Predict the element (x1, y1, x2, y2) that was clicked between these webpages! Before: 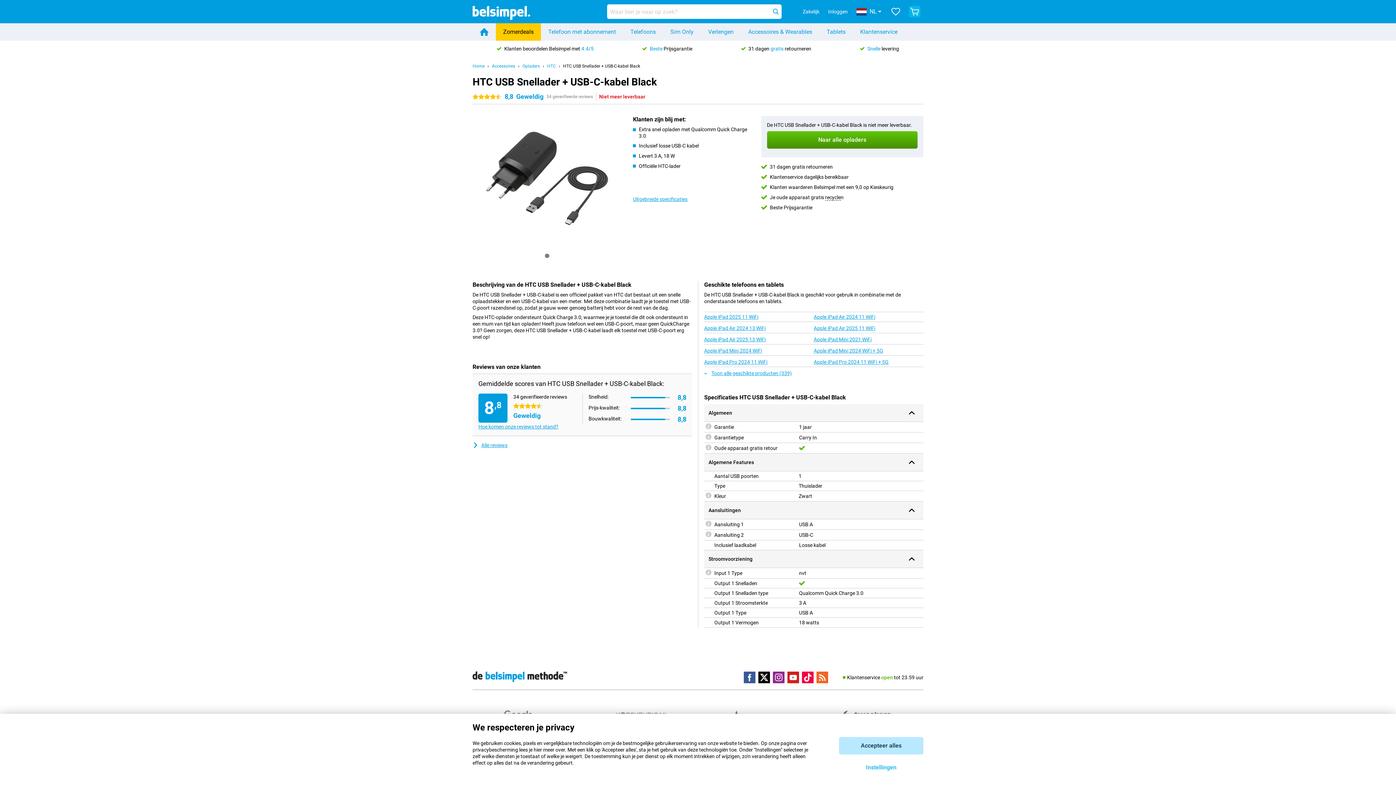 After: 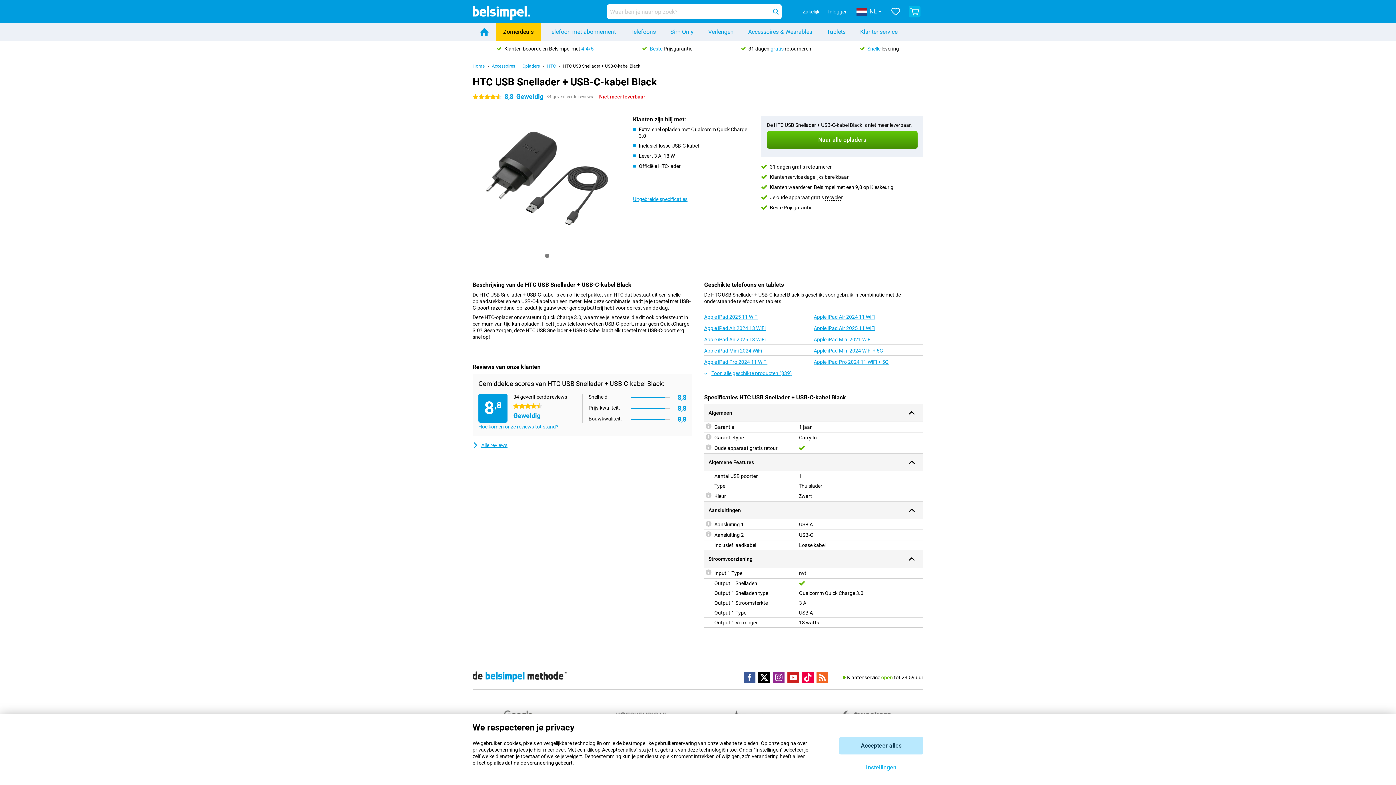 Action: label: HTC USB Snellader + USB-C-kabel Black bbox: (563, 63, 640, 68)